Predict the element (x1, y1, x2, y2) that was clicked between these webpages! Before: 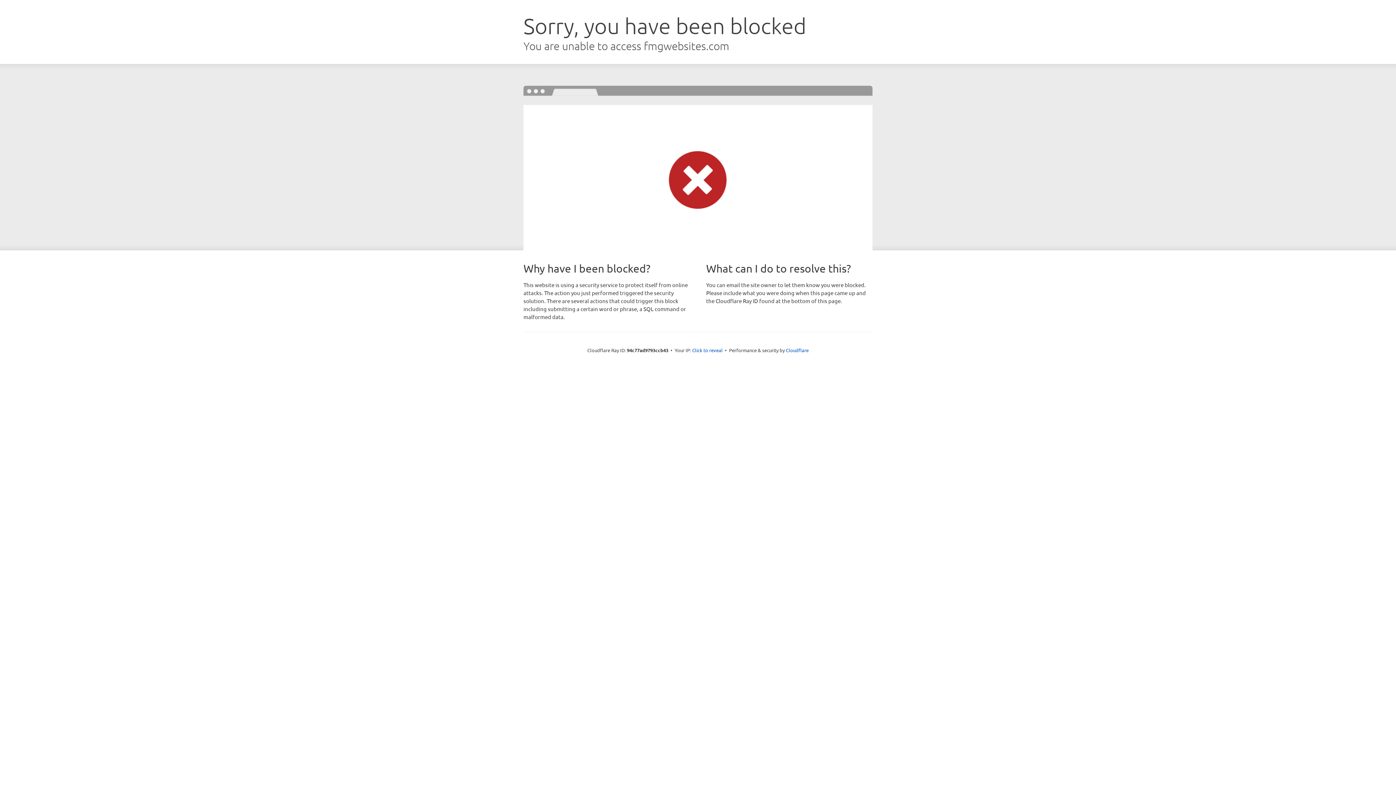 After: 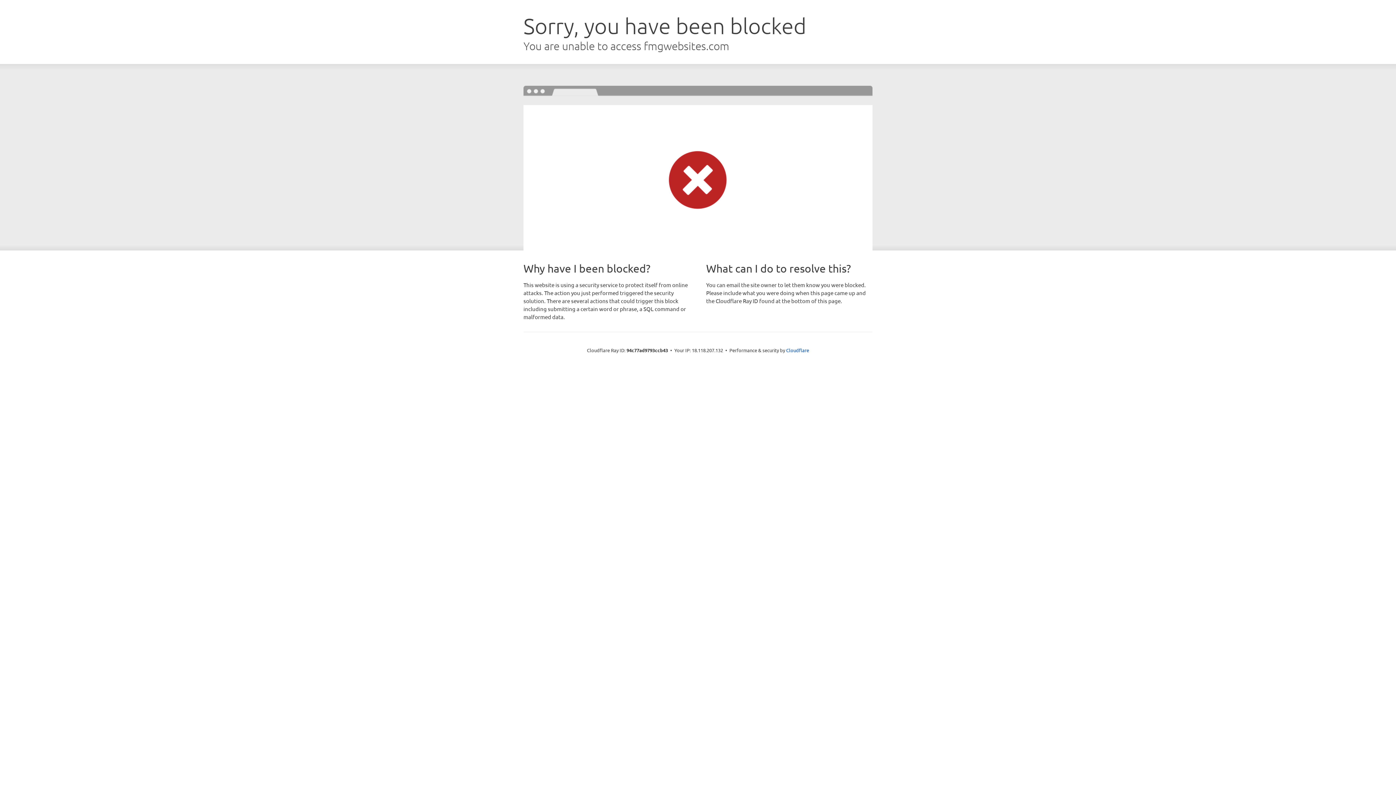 Action: label: Click to reveal bbox: (692, 346, 722, 353)